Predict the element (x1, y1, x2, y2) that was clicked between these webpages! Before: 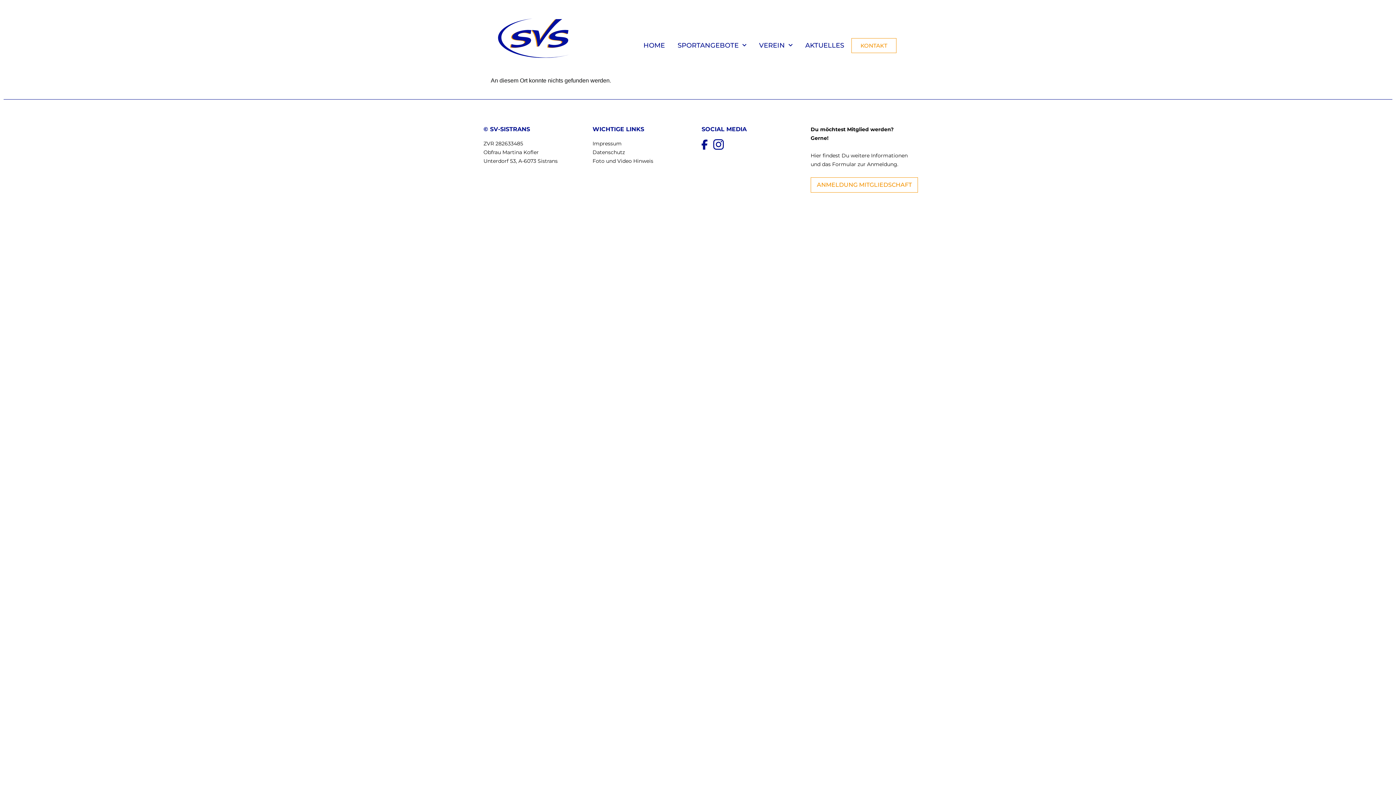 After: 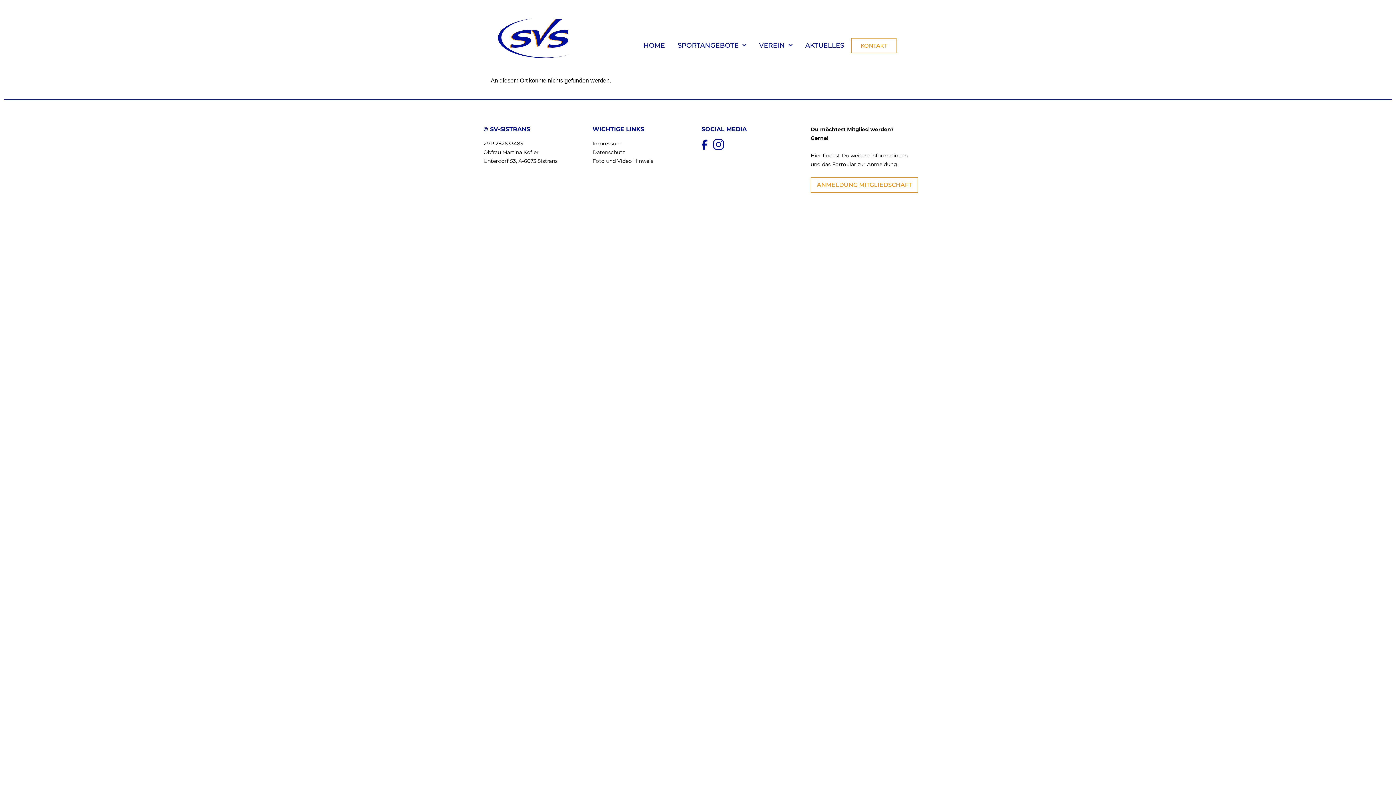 Action: label:      bbox: (701, 144, 713, 151)